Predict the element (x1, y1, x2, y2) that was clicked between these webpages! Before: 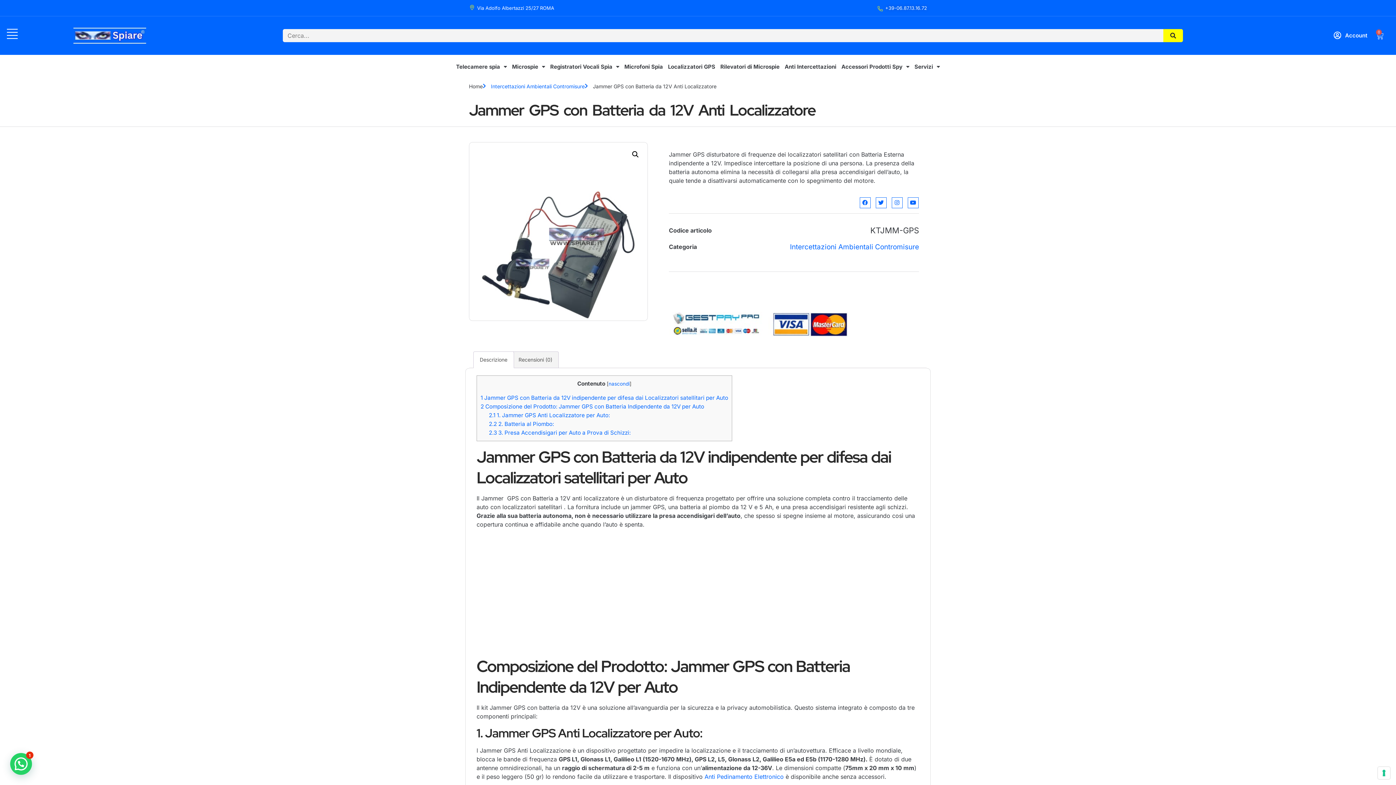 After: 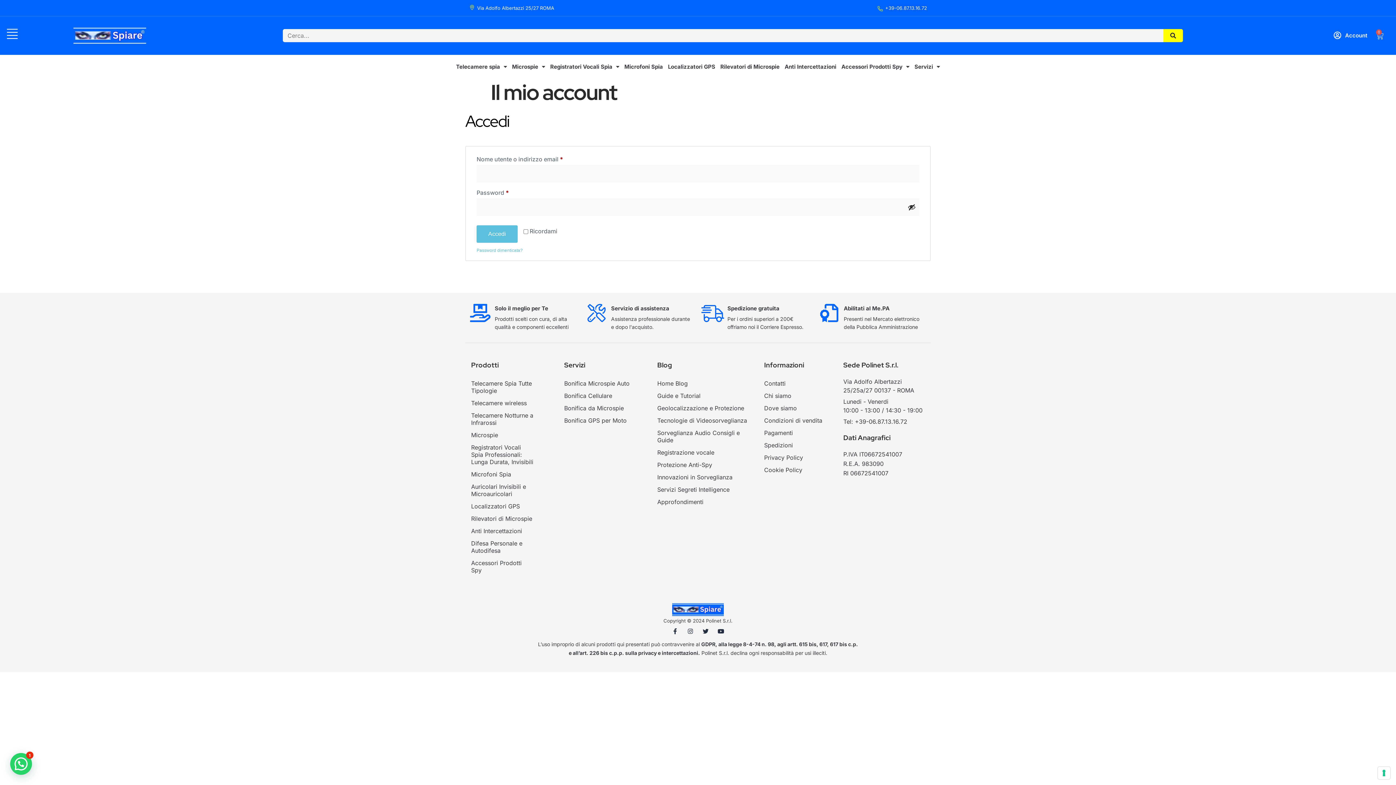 Action: bbox: (1334, 31, 1367, 39) label: Account